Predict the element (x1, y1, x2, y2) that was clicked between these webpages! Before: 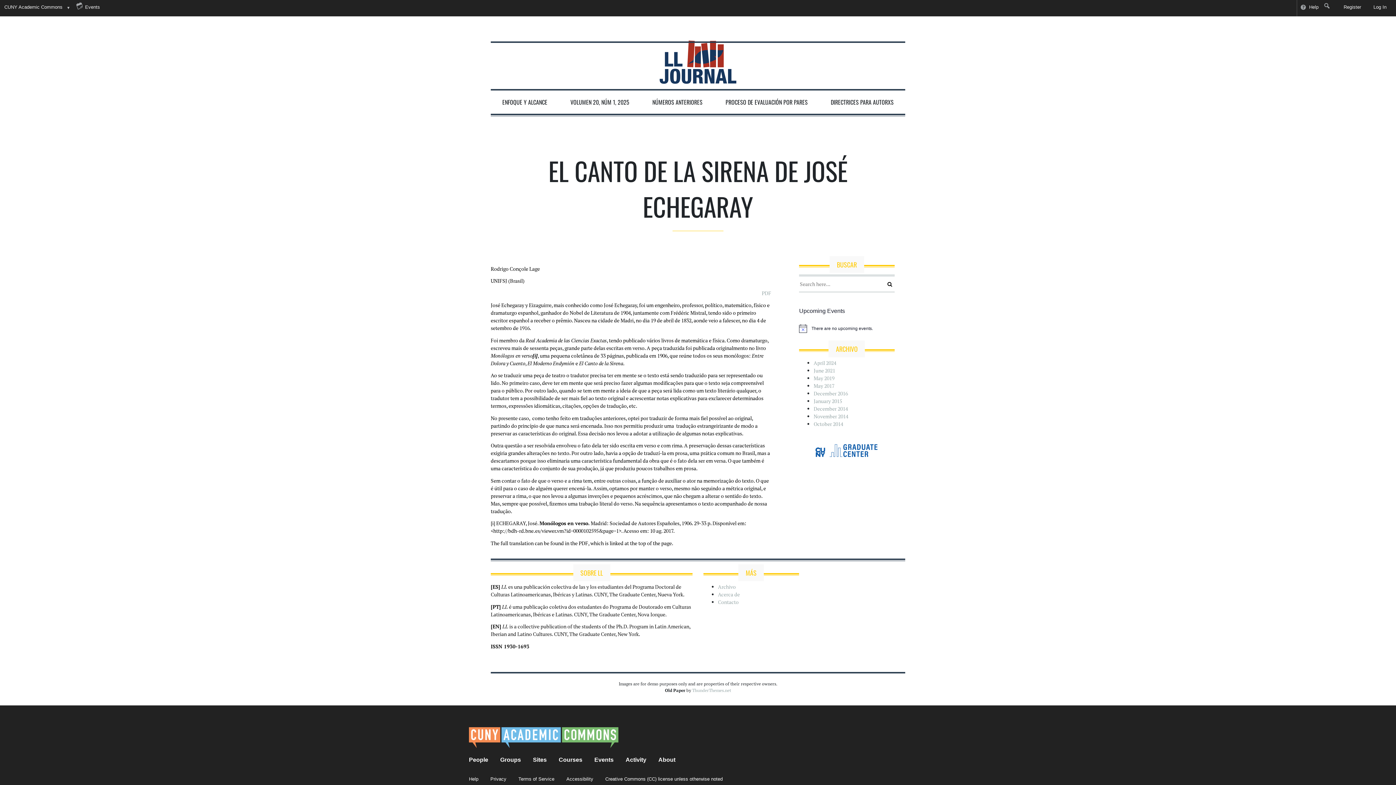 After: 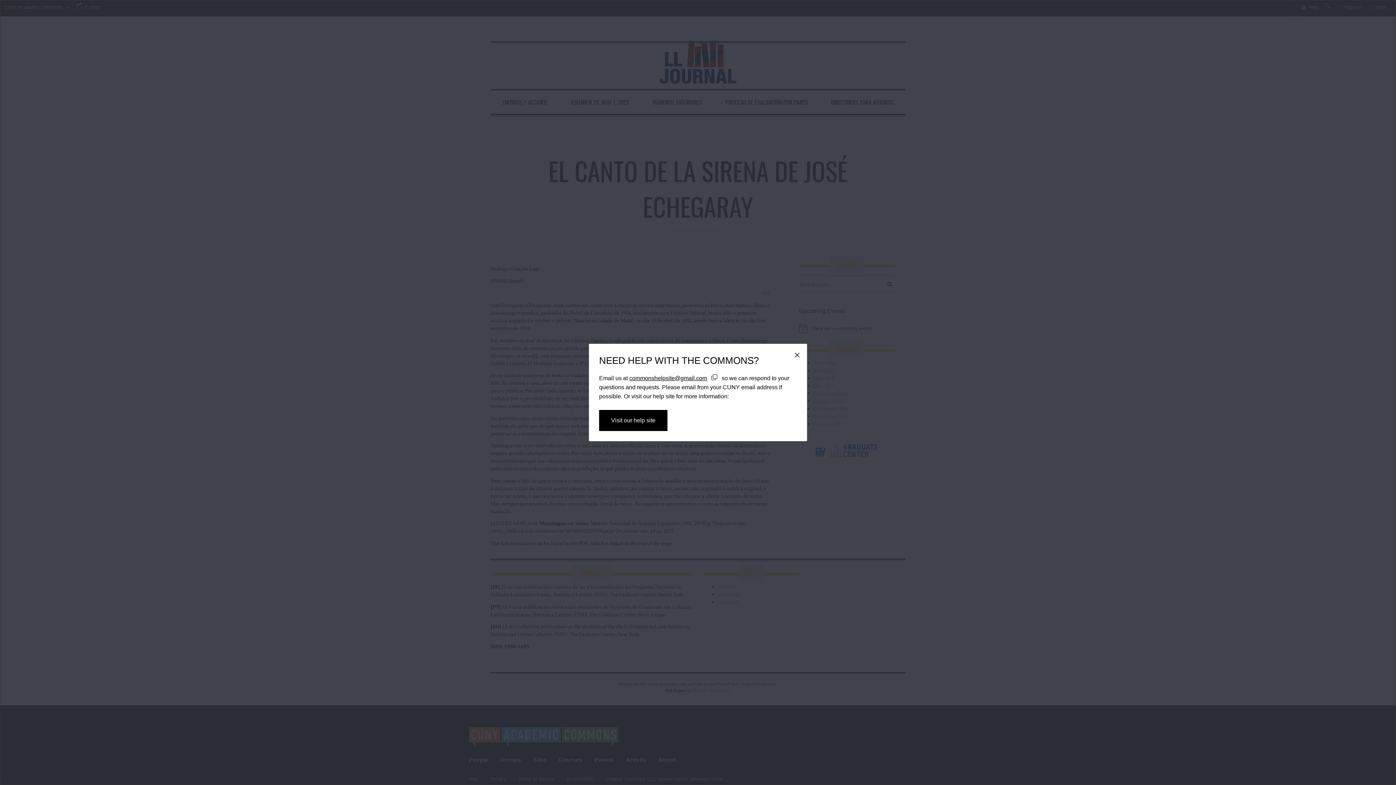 Action: label: Help bbox: (1297, 0, 1321, 16)